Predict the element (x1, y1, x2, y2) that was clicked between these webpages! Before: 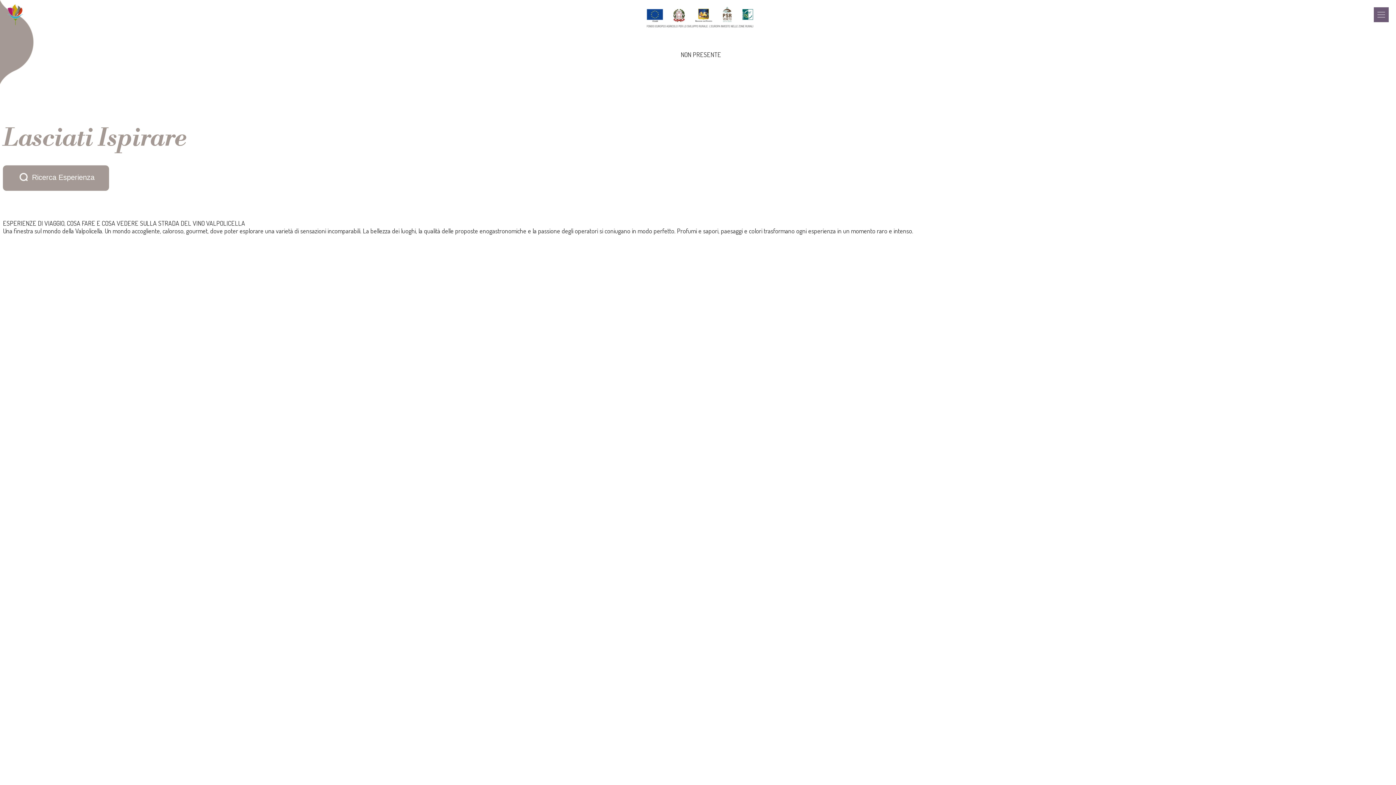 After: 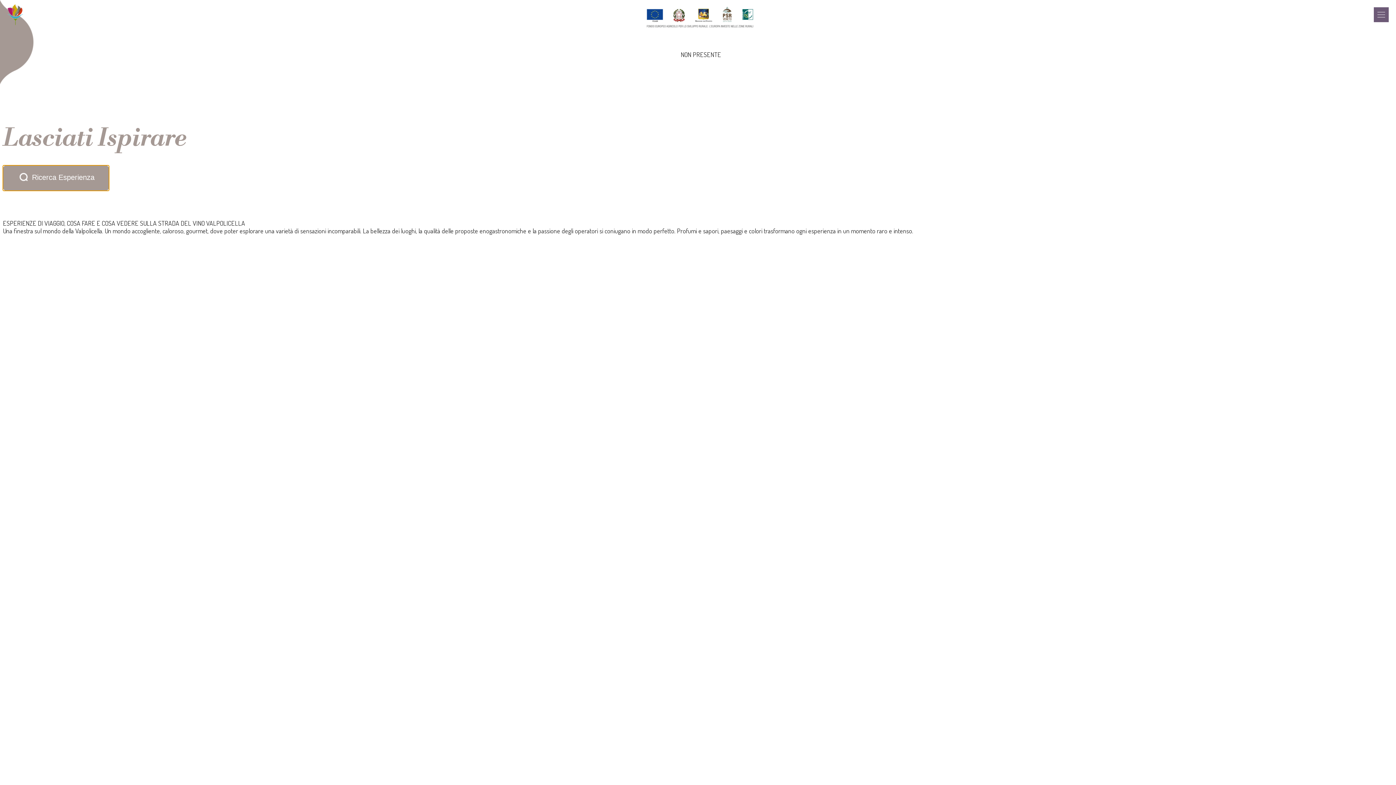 Action: label: Ricerca Esperienza bbox: (2, 165, 109, 190)